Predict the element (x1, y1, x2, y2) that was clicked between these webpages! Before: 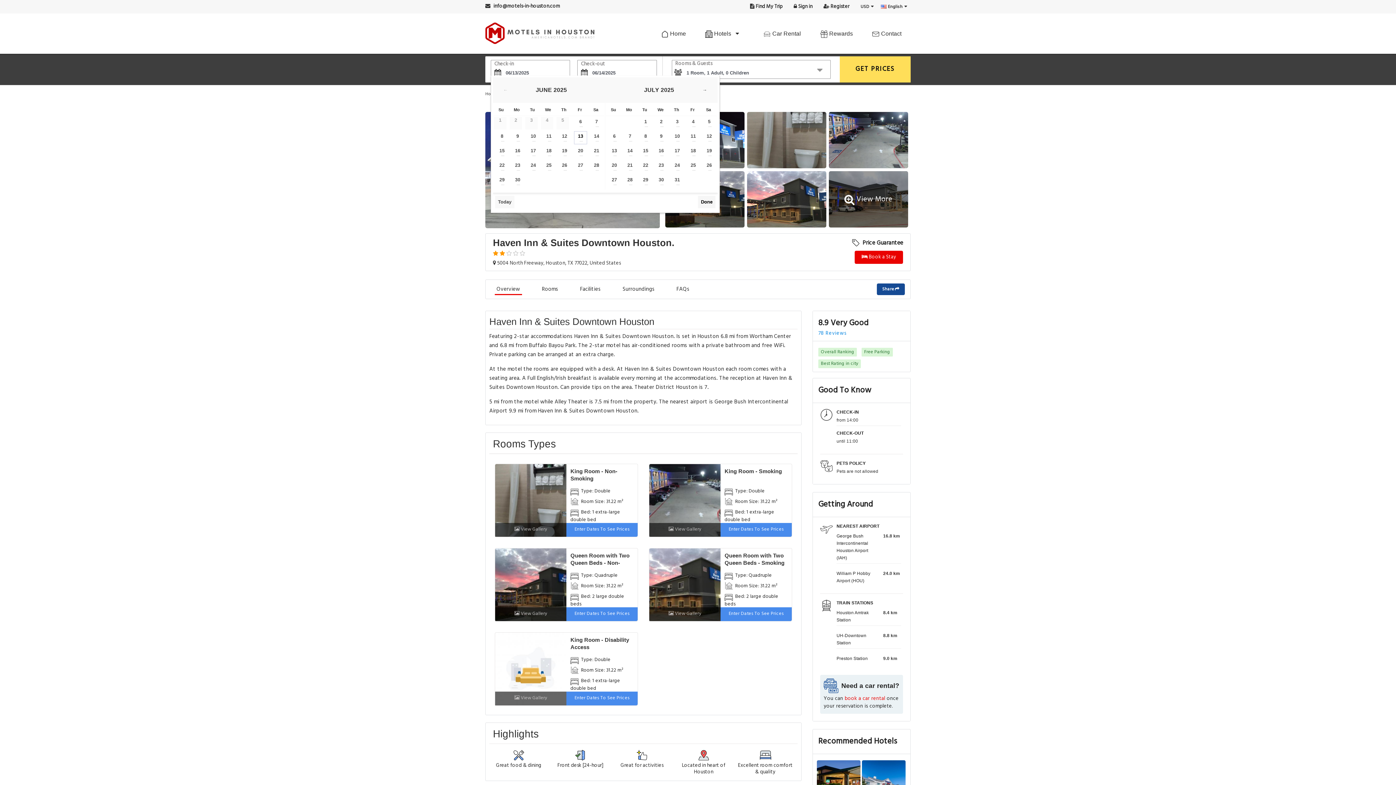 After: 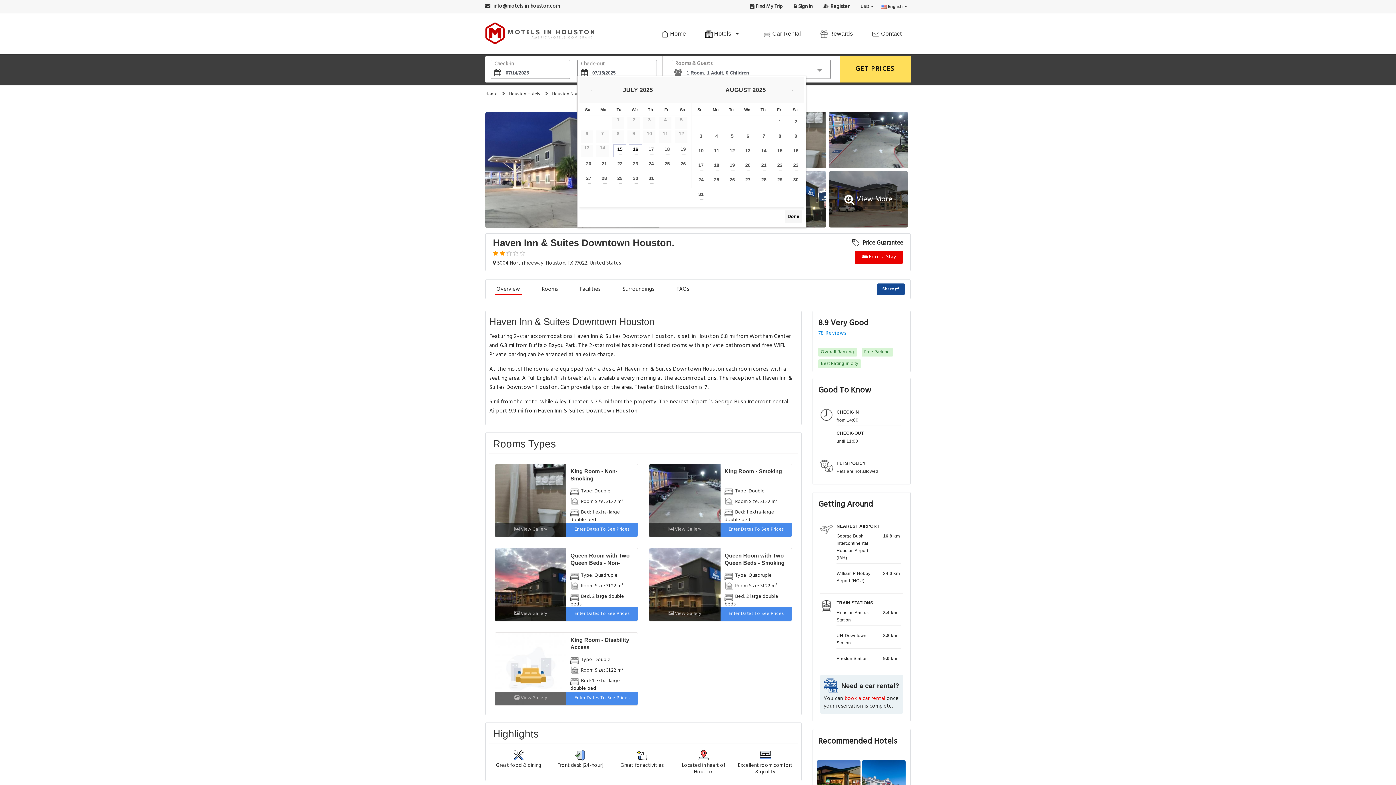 Action: label: 14 bbox: (623, 145, 636, 158)